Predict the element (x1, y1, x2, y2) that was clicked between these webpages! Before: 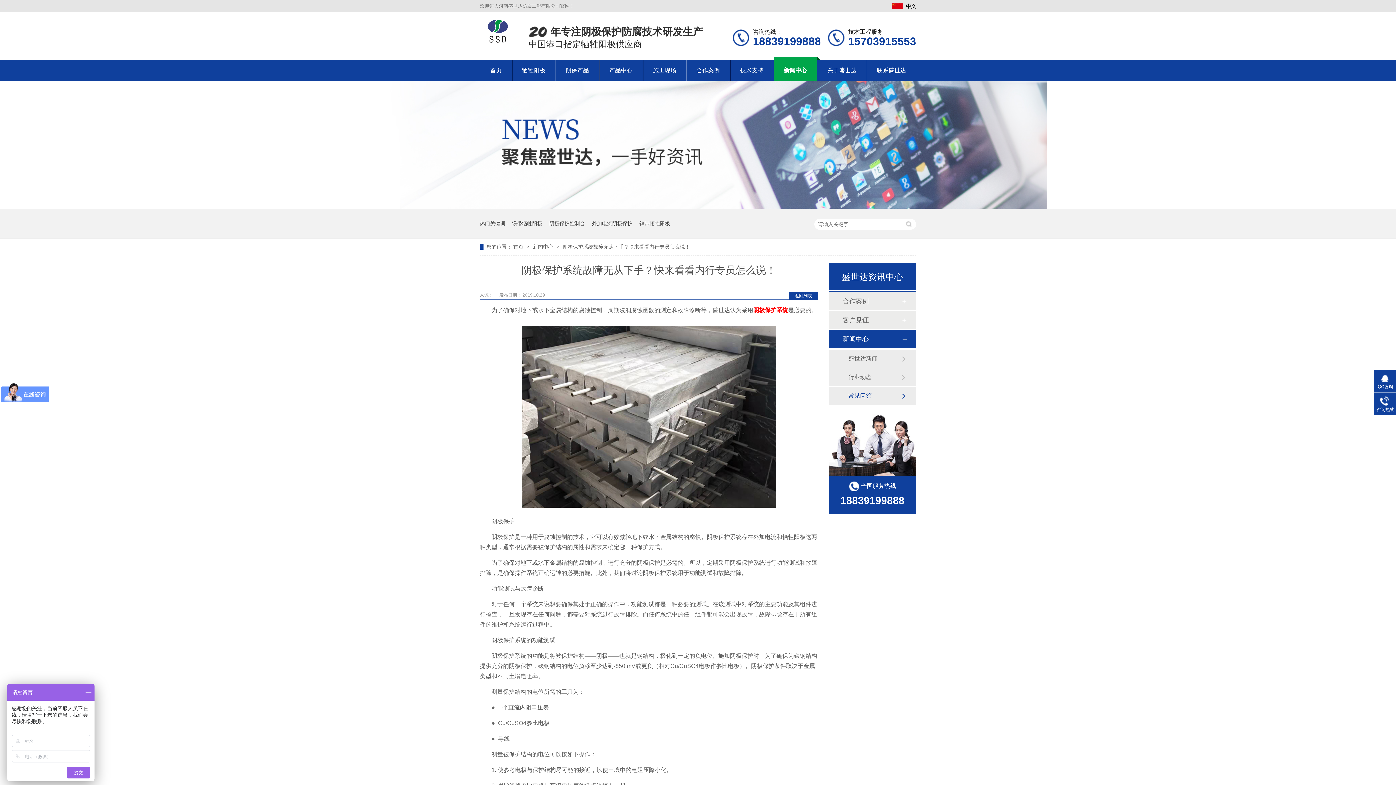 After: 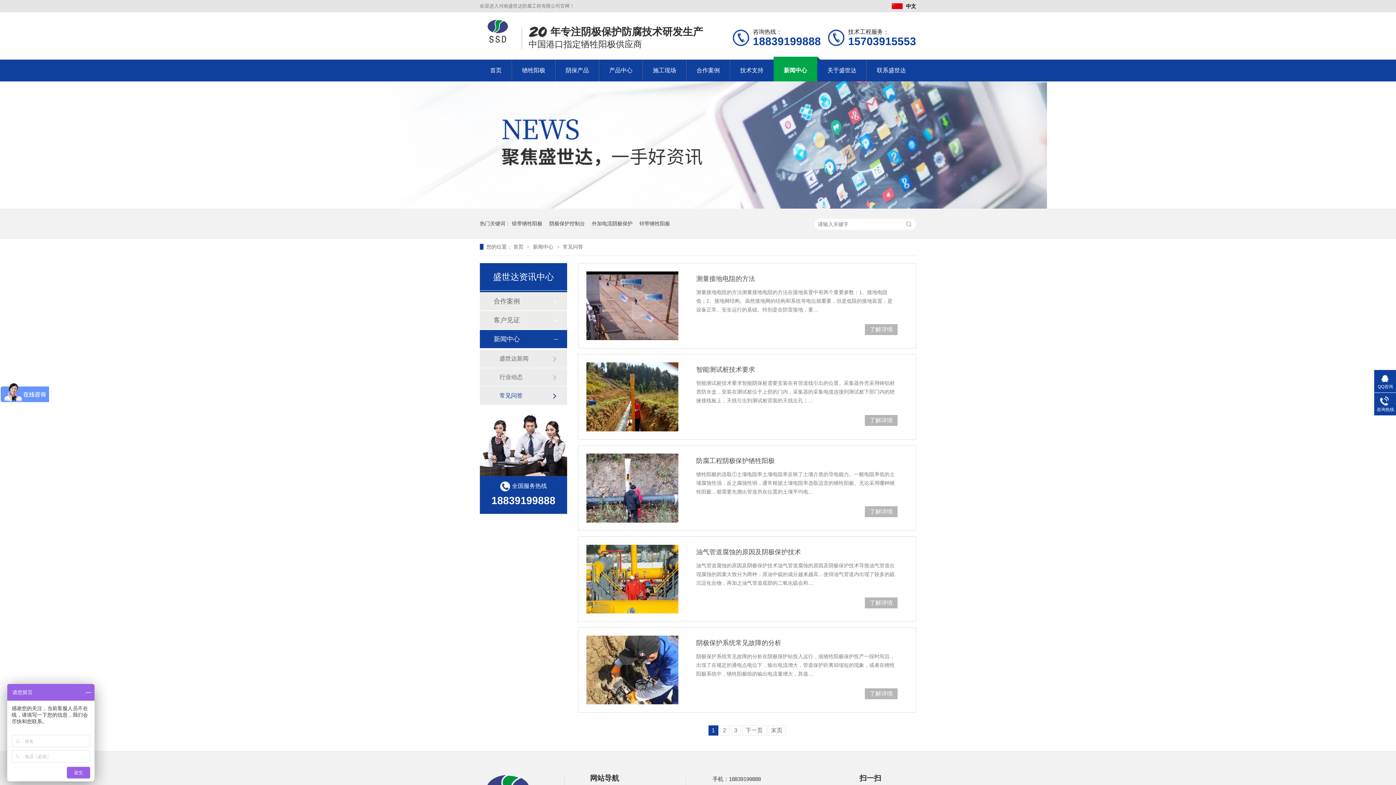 Action: label: 常见问答 bbox: (848, 386, 901, 405)